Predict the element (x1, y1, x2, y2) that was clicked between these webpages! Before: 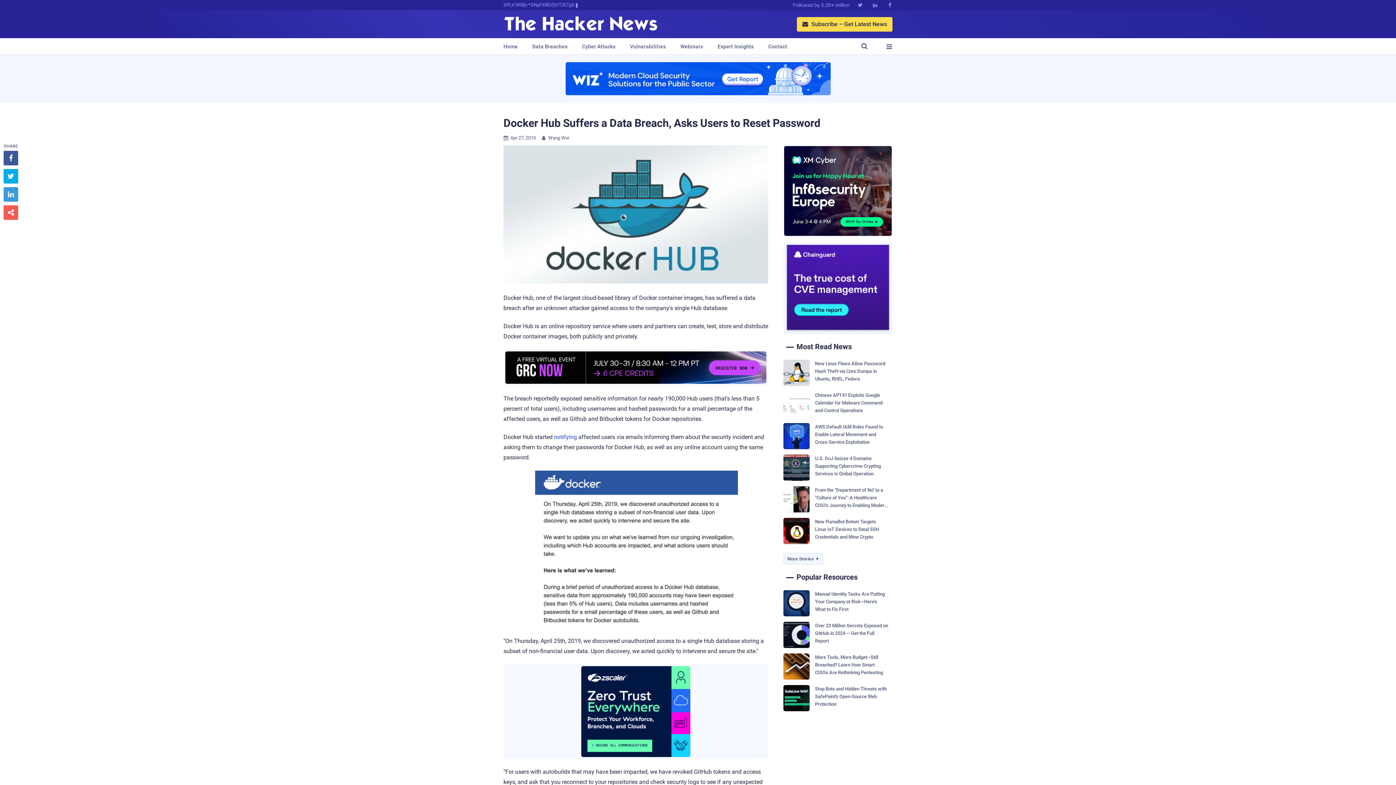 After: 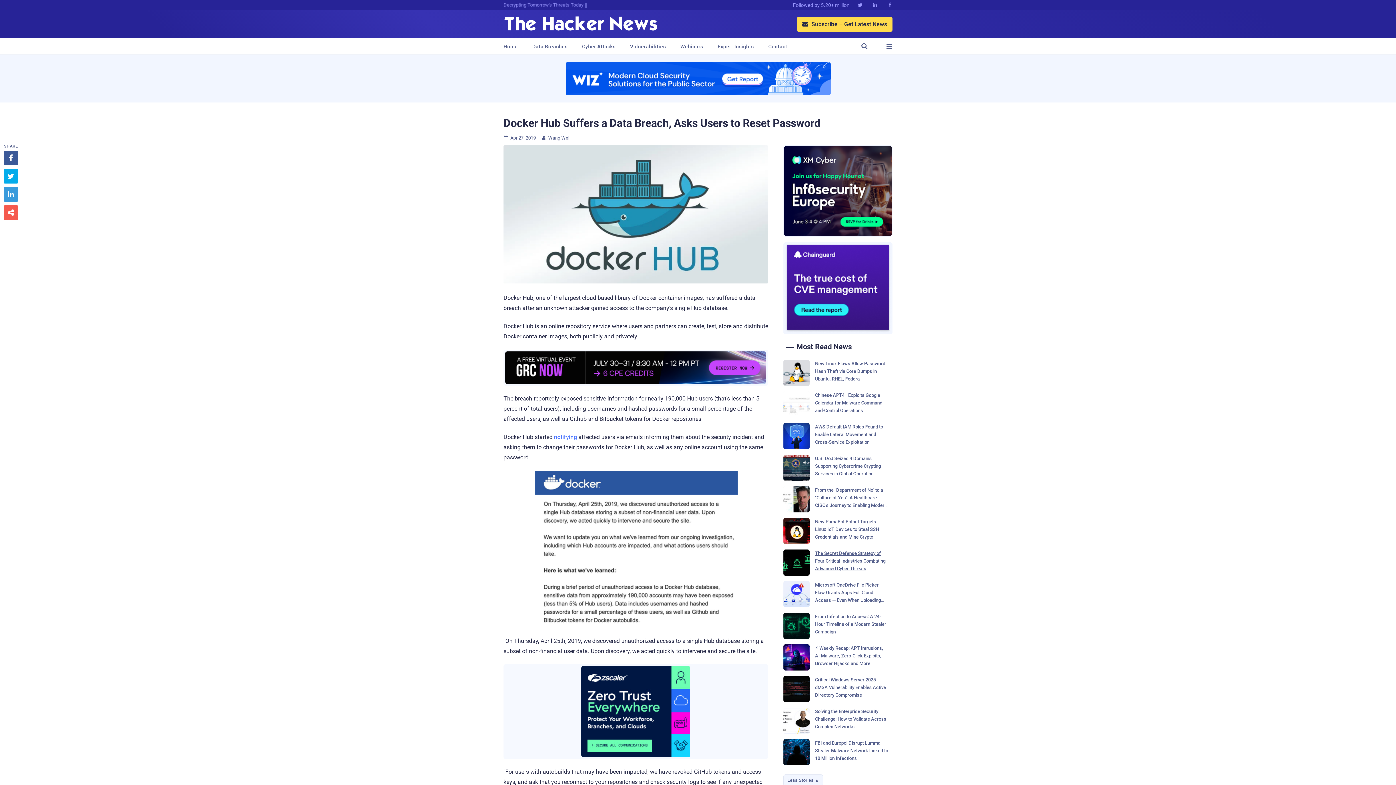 Action: label: More Stories ▼ bbox: (783, 553, 823, 565)